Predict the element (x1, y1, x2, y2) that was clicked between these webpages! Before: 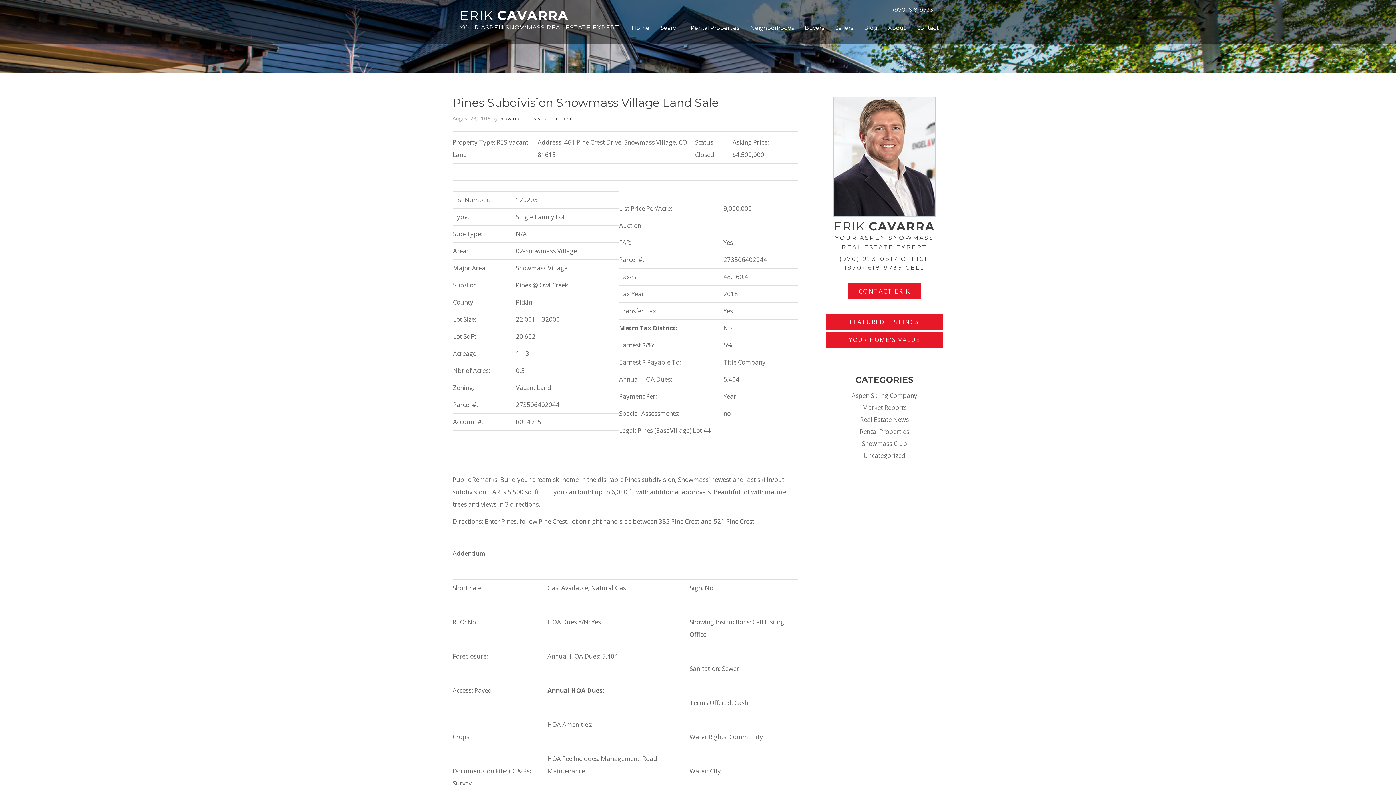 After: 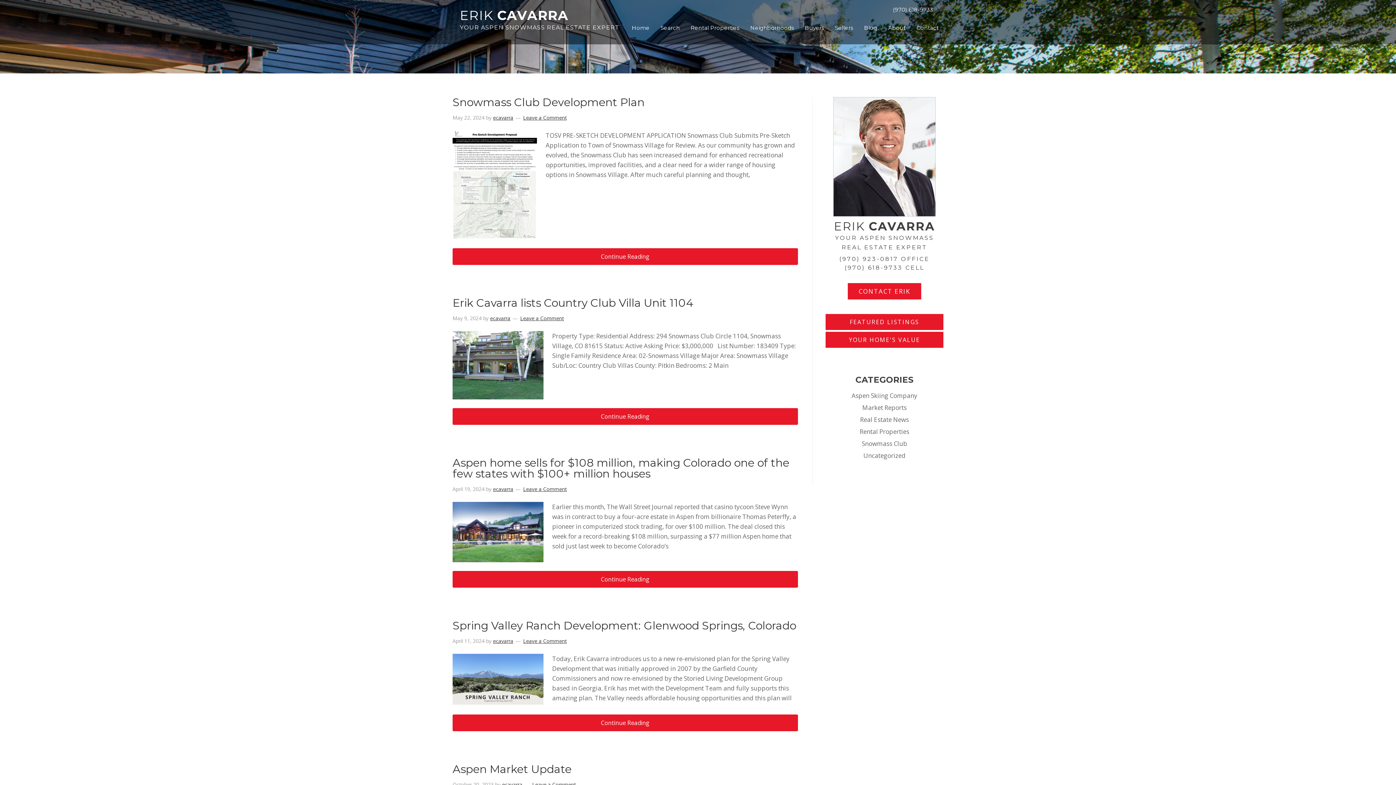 Action: bbox: (862, 403, 906, 412) label: Market Reports